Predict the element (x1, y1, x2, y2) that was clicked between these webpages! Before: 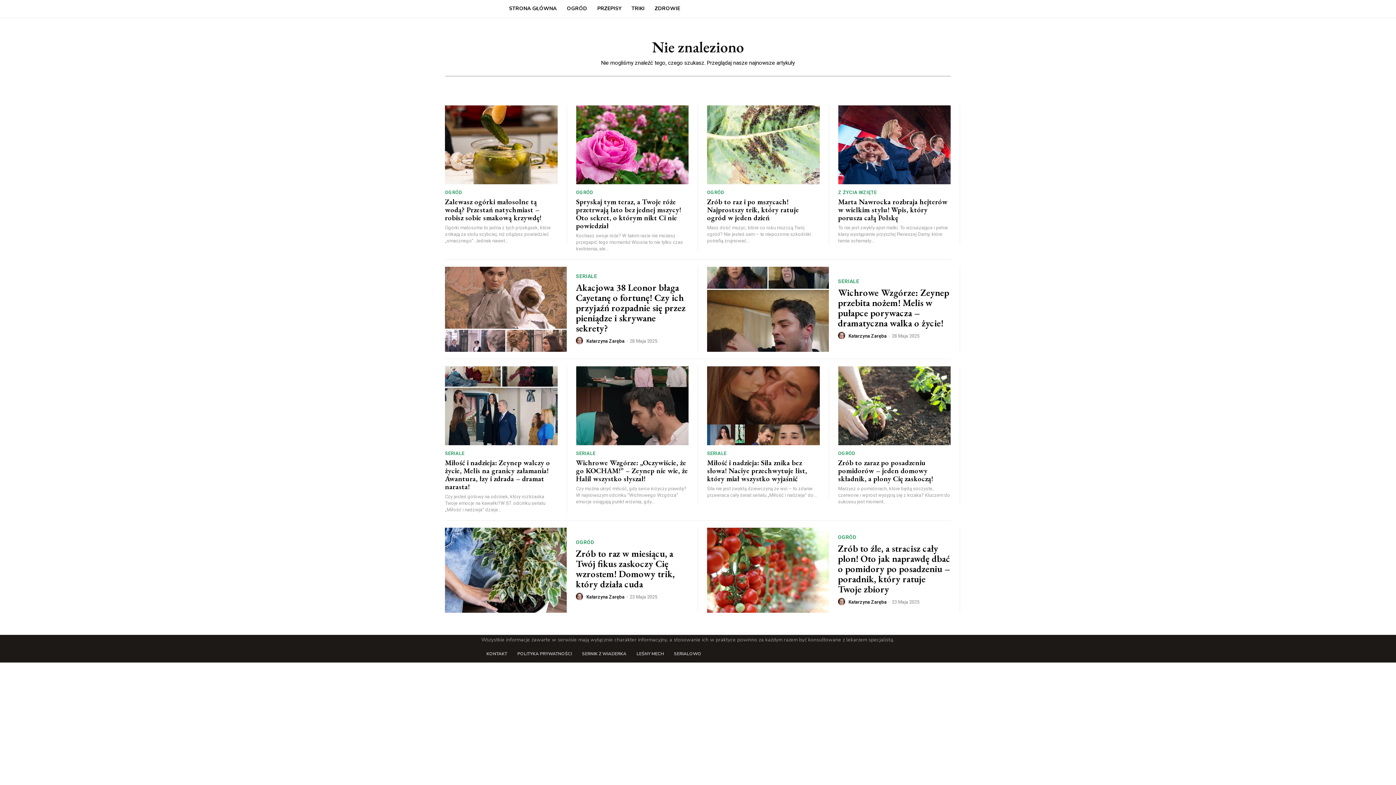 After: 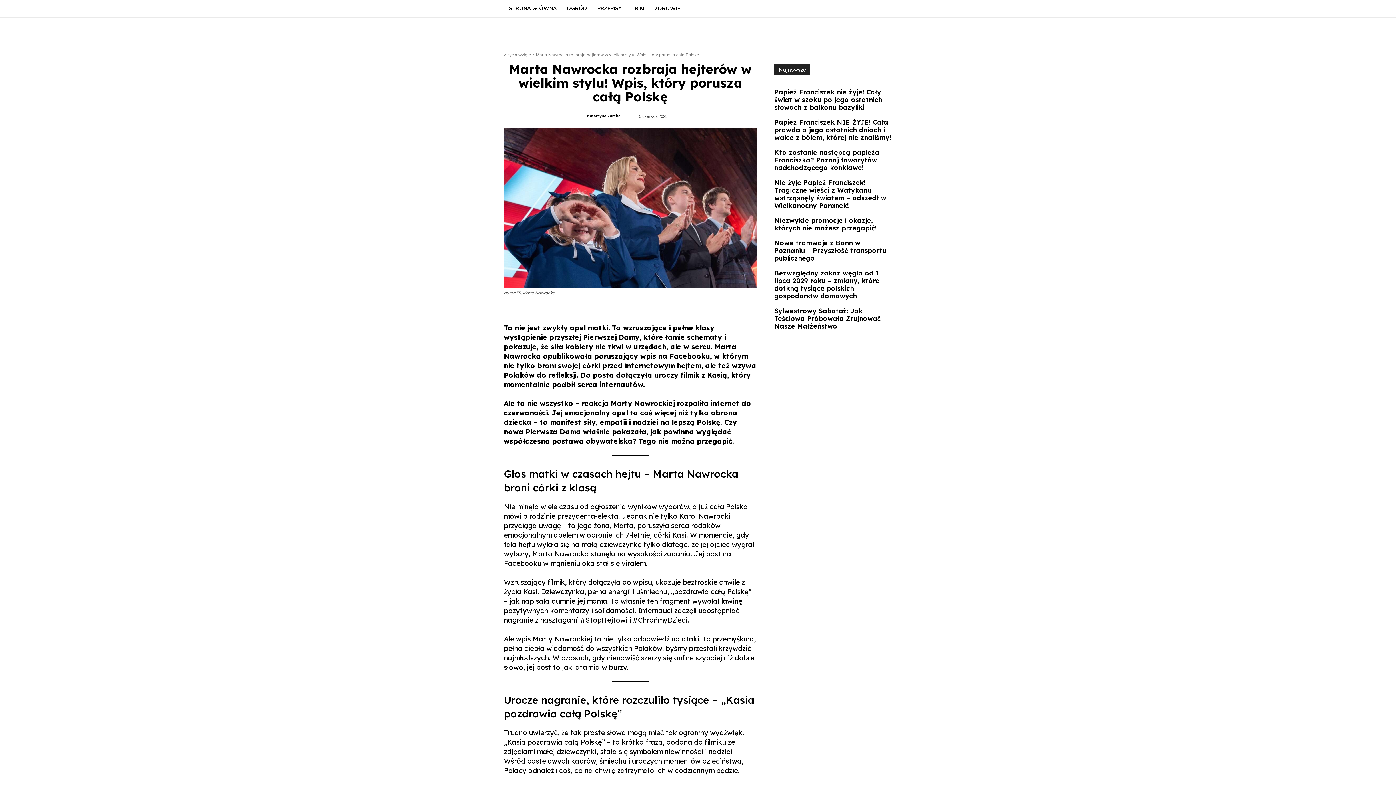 Action: bbox: (838, 105, 950, 184)